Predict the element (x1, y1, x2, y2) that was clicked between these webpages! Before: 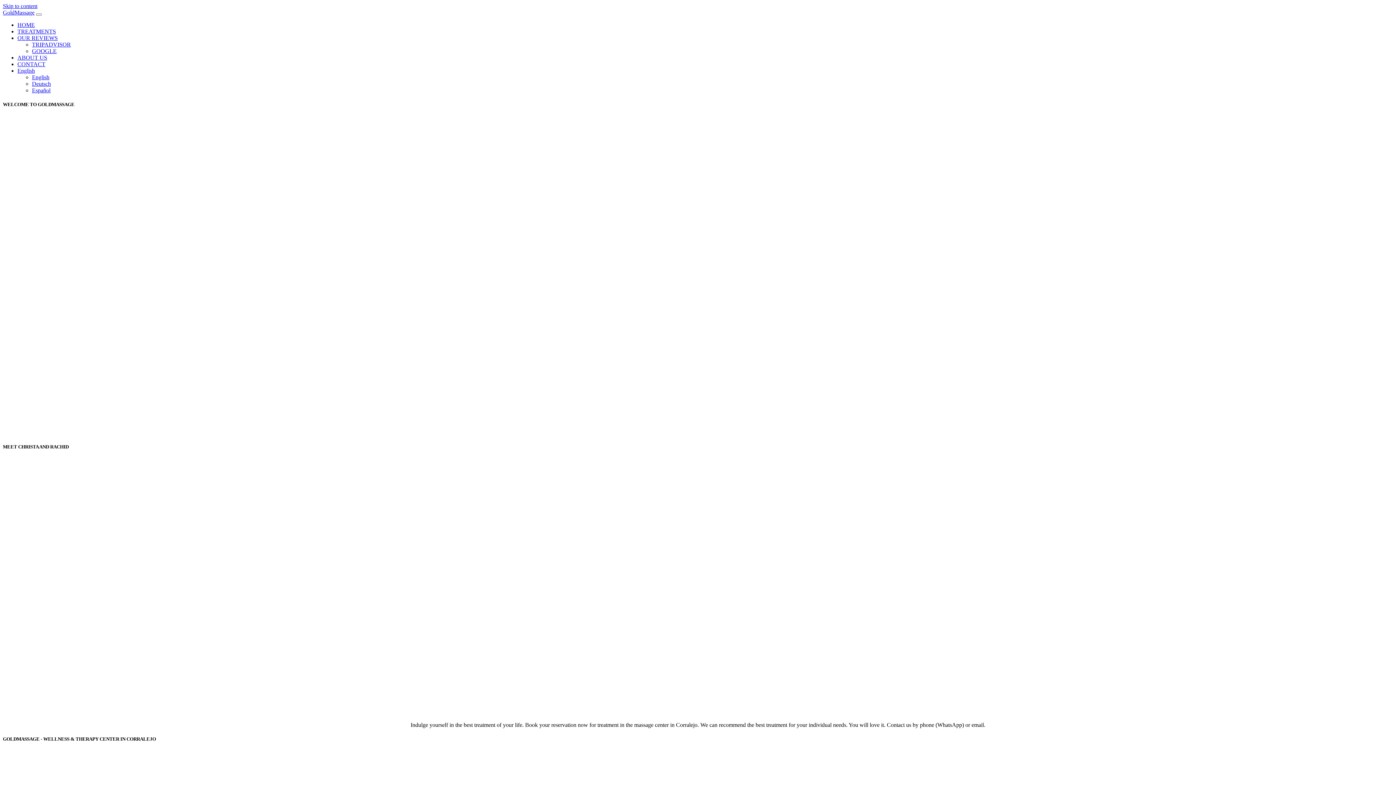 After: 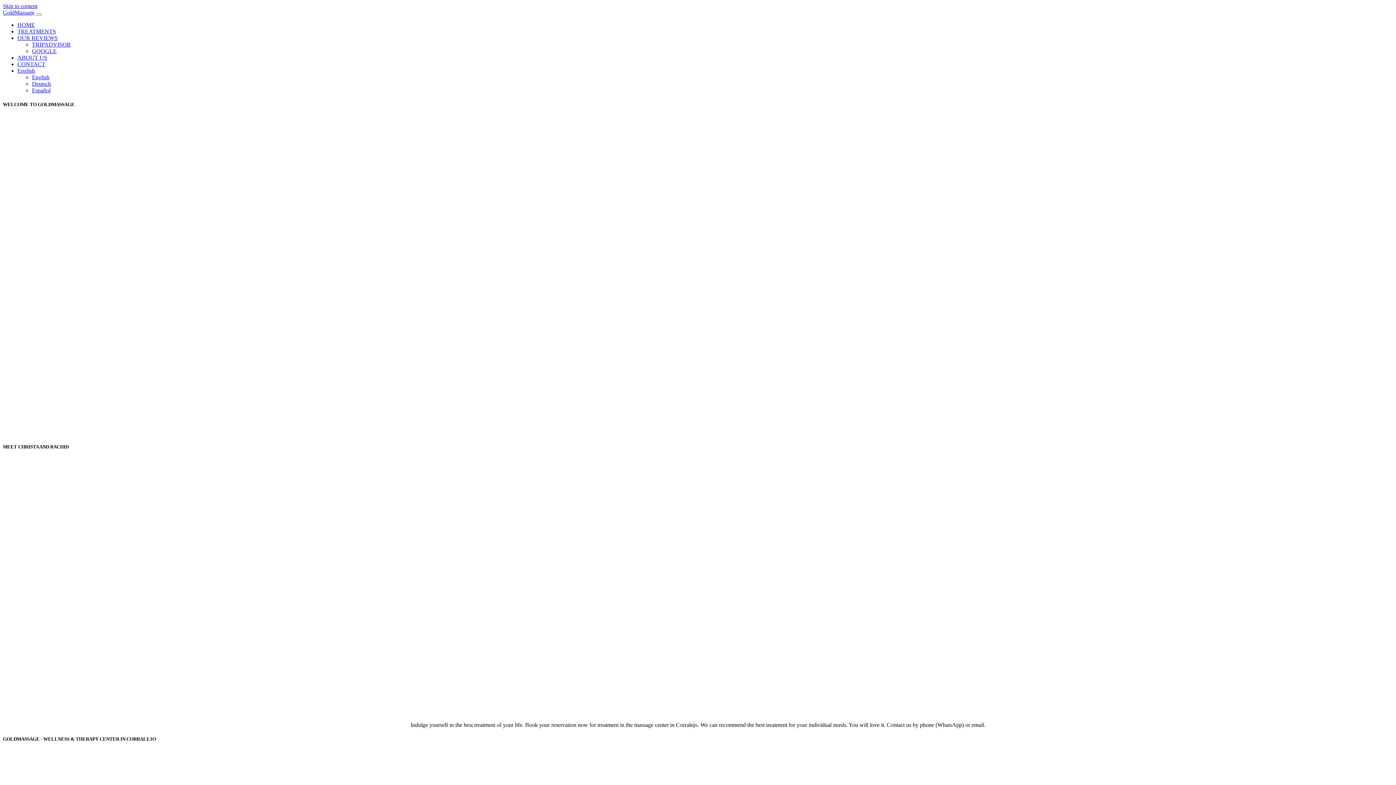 Action: label: OUR REVIEWS bbox: (17, 34, 57, 41)